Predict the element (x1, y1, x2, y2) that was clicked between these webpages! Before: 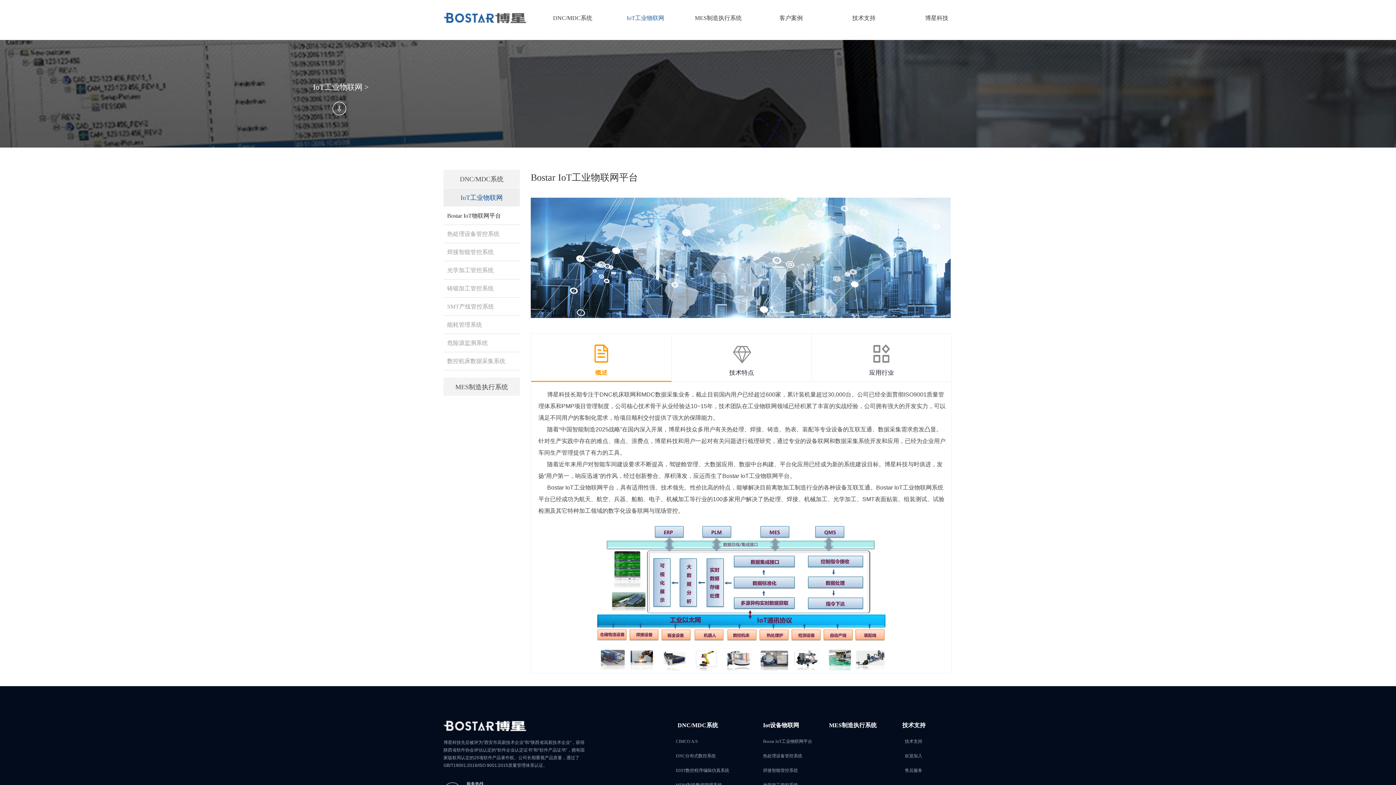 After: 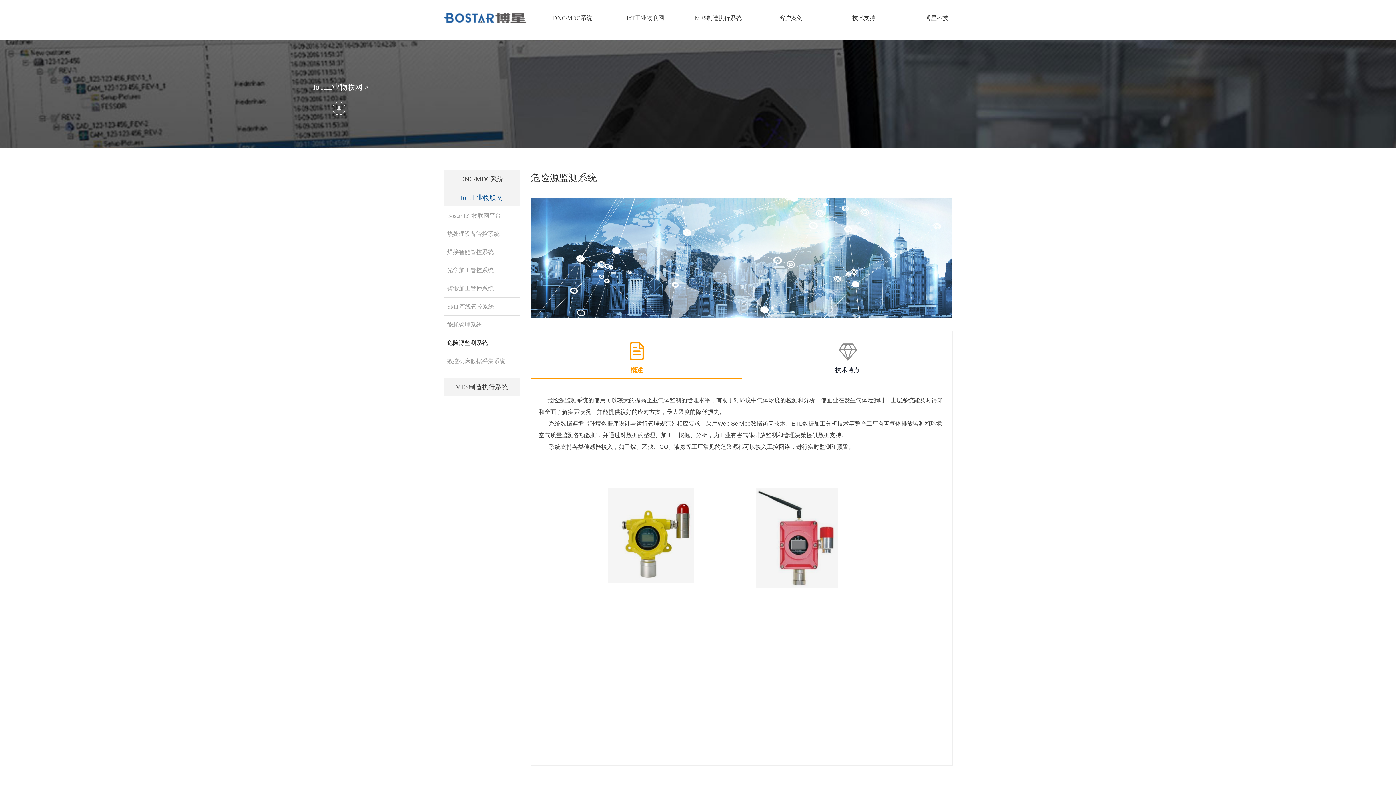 Action: bbox: (443, 333, 520, 352) label: 危险源监测系统